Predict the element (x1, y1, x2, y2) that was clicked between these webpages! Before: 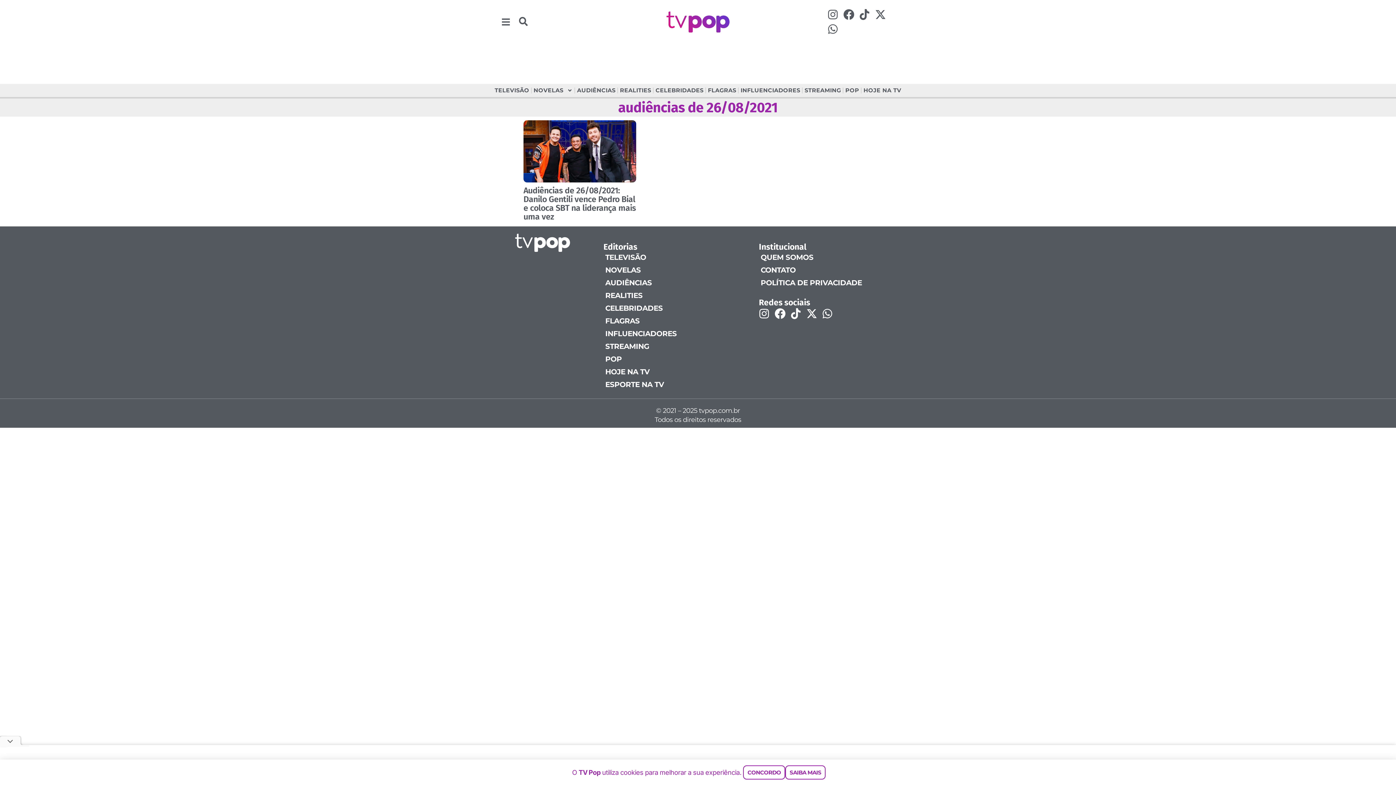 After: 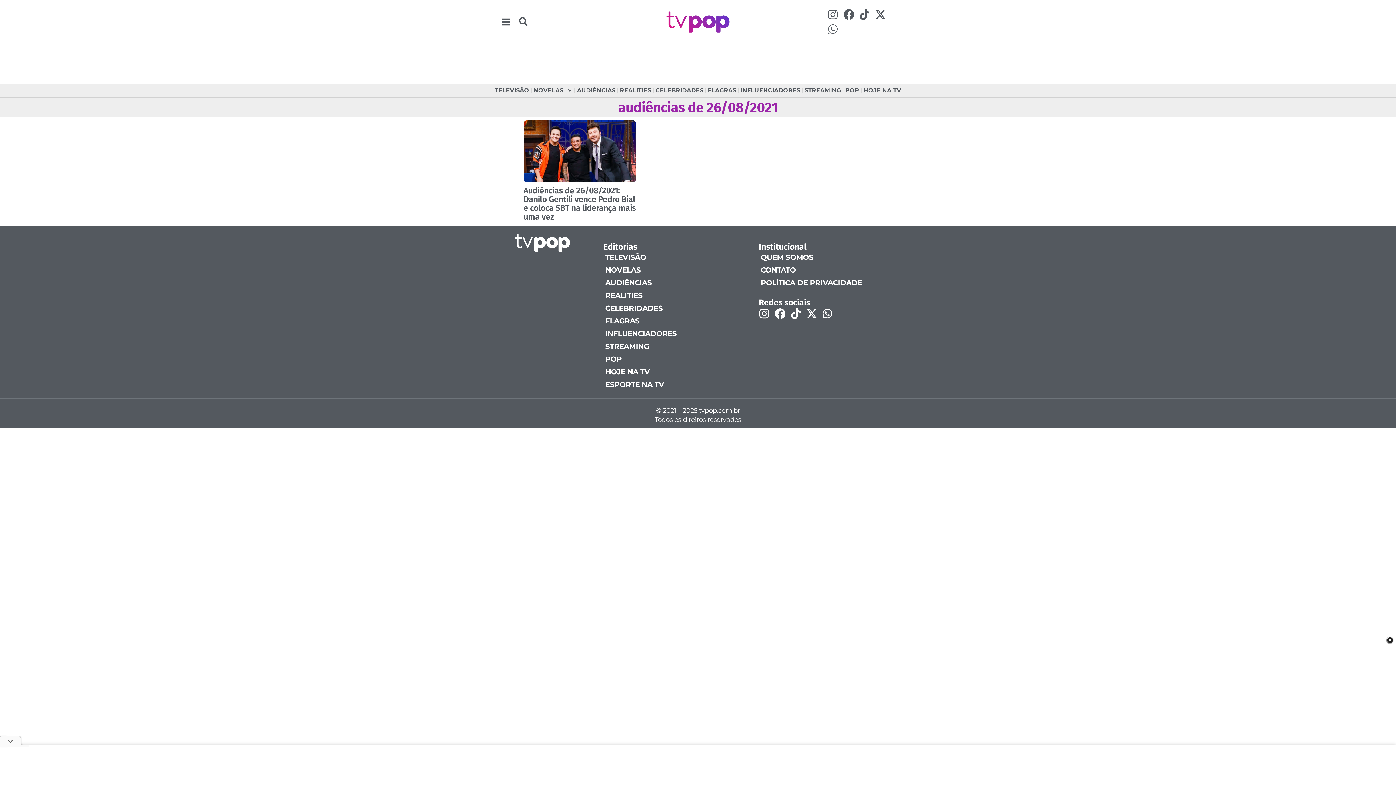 Action: bbox: (743, 765, 785, 779) label: CONCORDO